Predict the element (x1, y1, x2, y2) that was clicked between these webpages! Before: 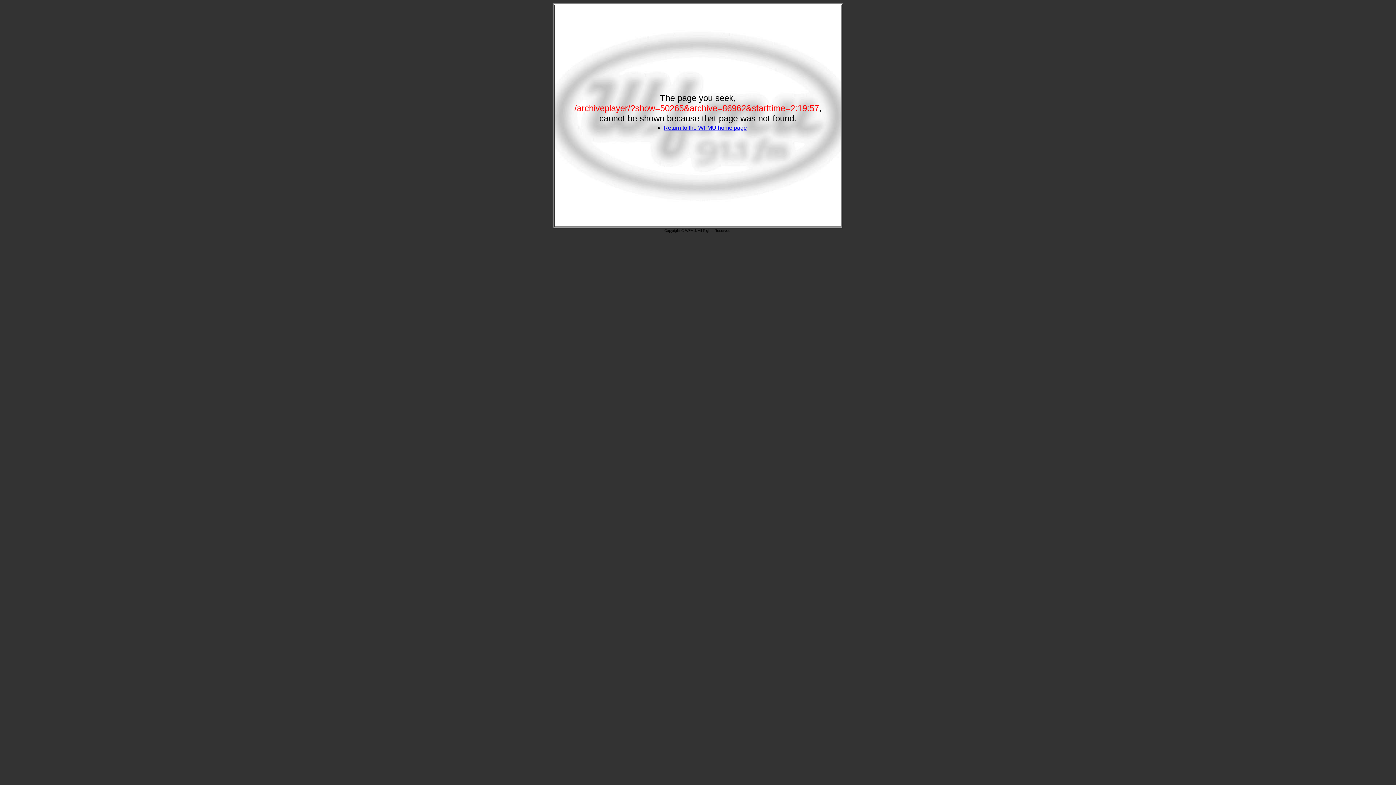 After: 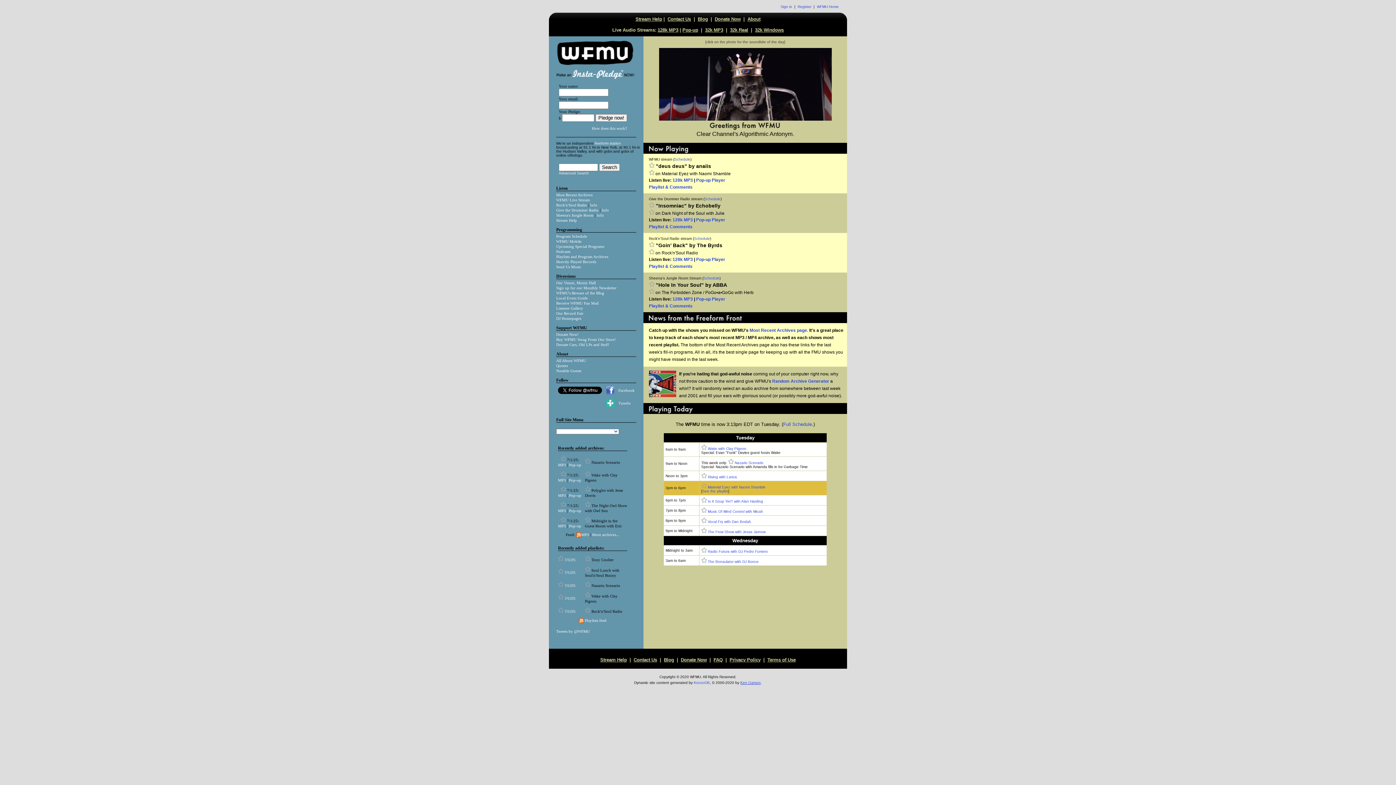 Action: bbox: (663, 124, 747, 130) label: Return to the WFMU home page